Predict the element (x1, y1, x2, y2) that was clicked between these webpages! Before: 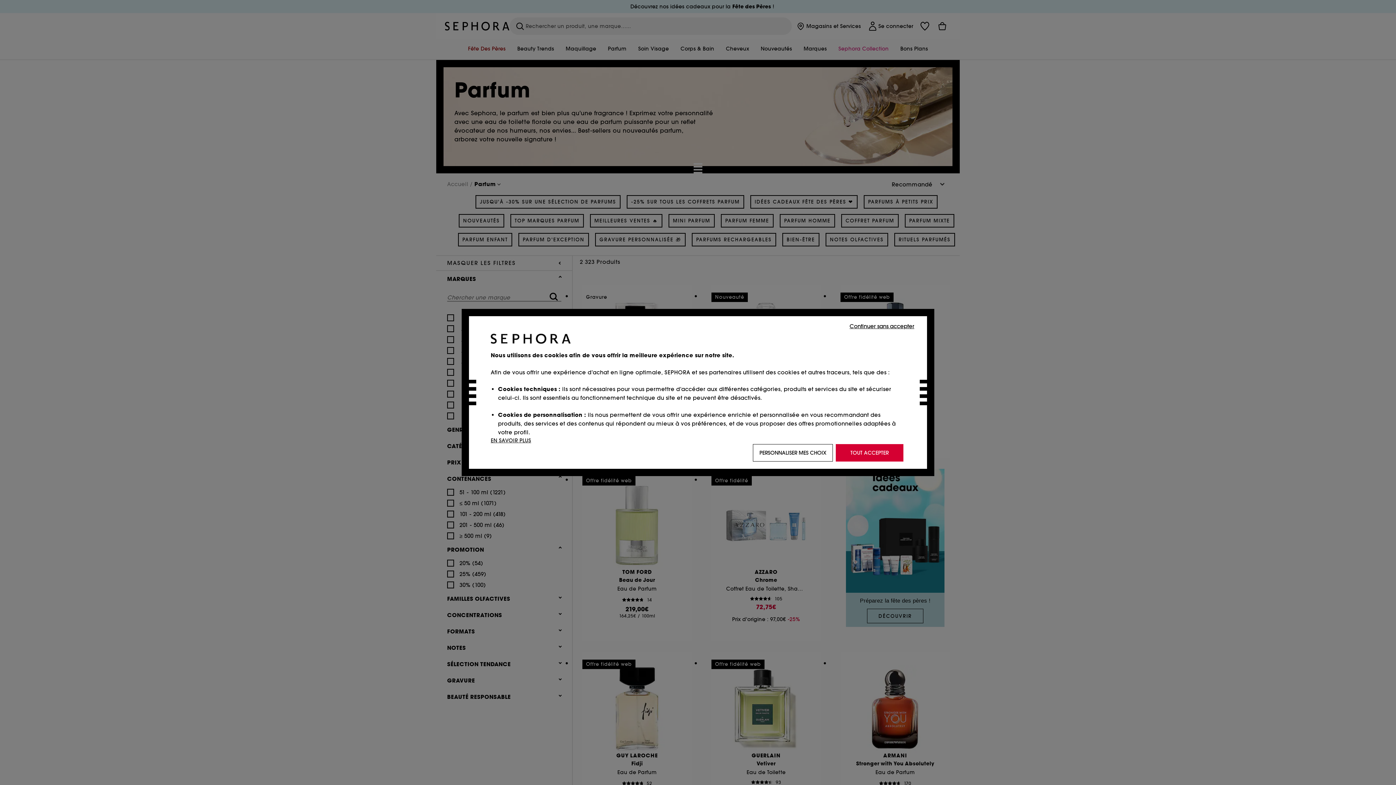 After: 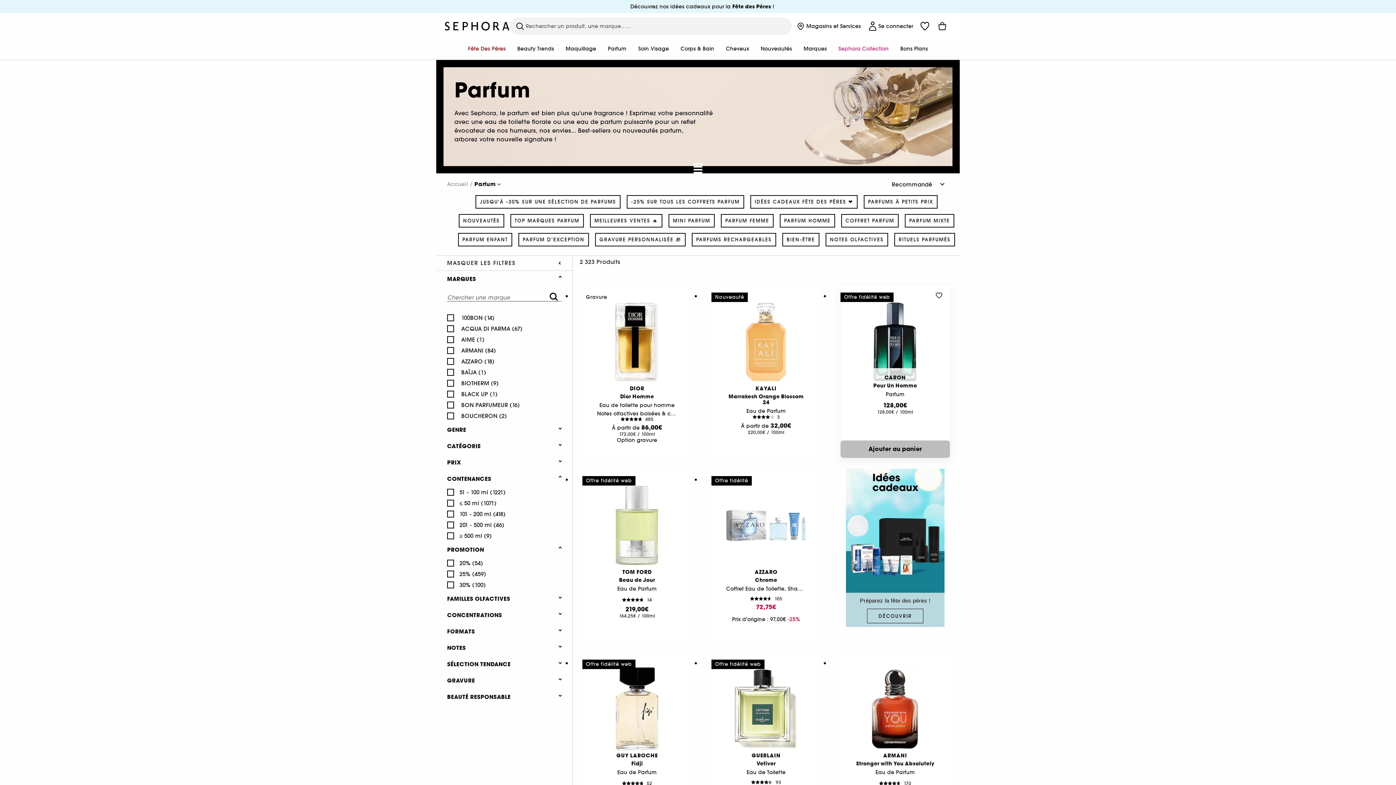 Action: label: TOUT ACCEPTER bbox: (836, 444, 903, 461)